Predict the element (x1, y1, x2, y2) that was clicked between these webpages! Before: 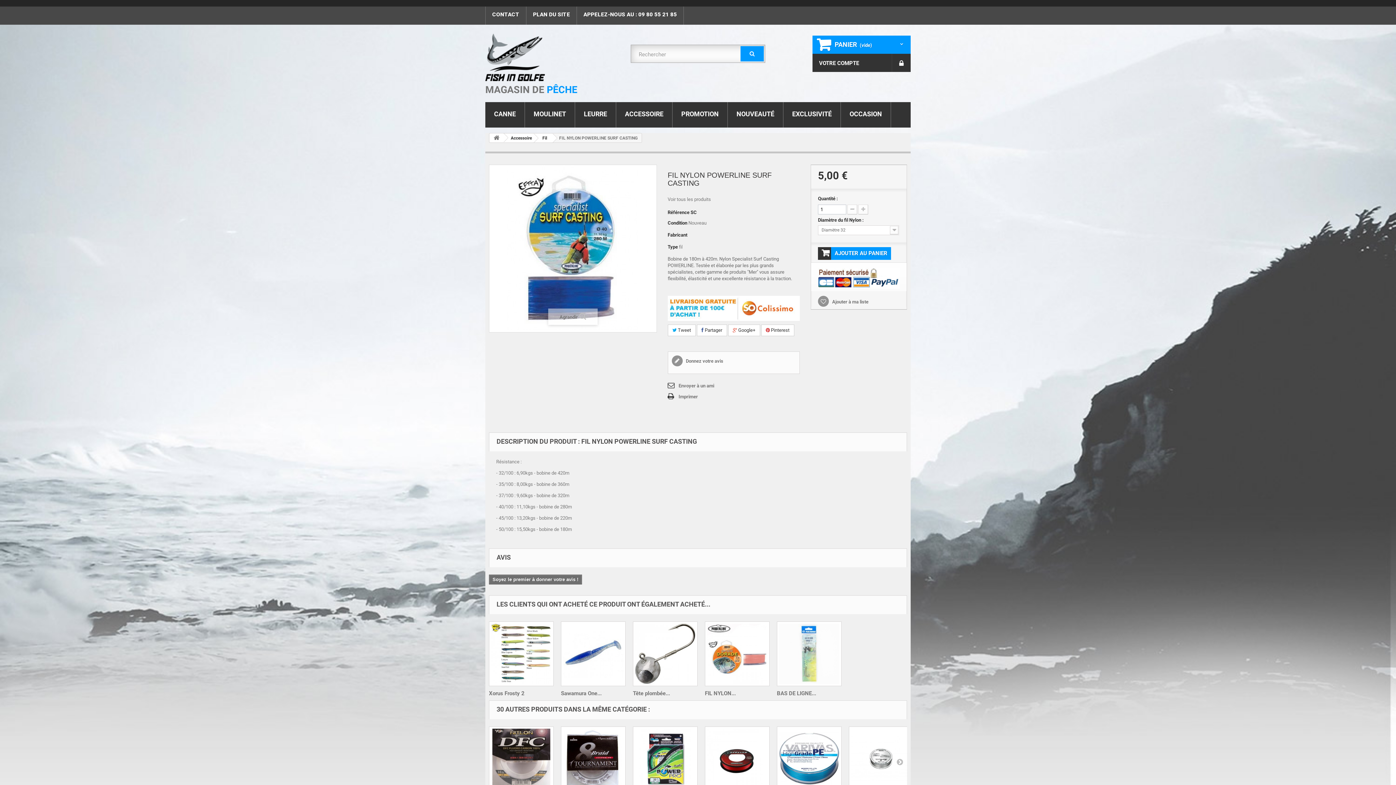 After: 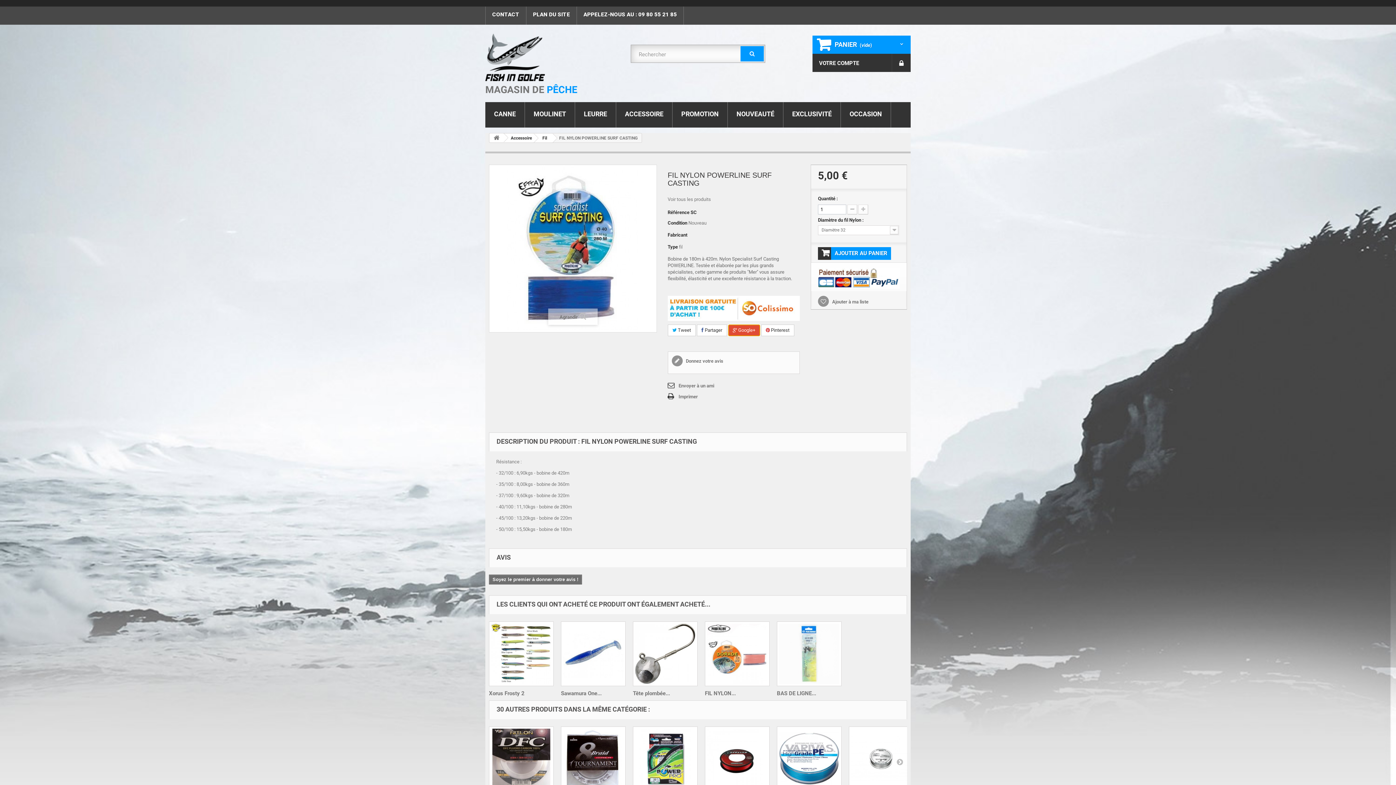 Action: bbox: (728, 324, 760, 336) label:  Google+